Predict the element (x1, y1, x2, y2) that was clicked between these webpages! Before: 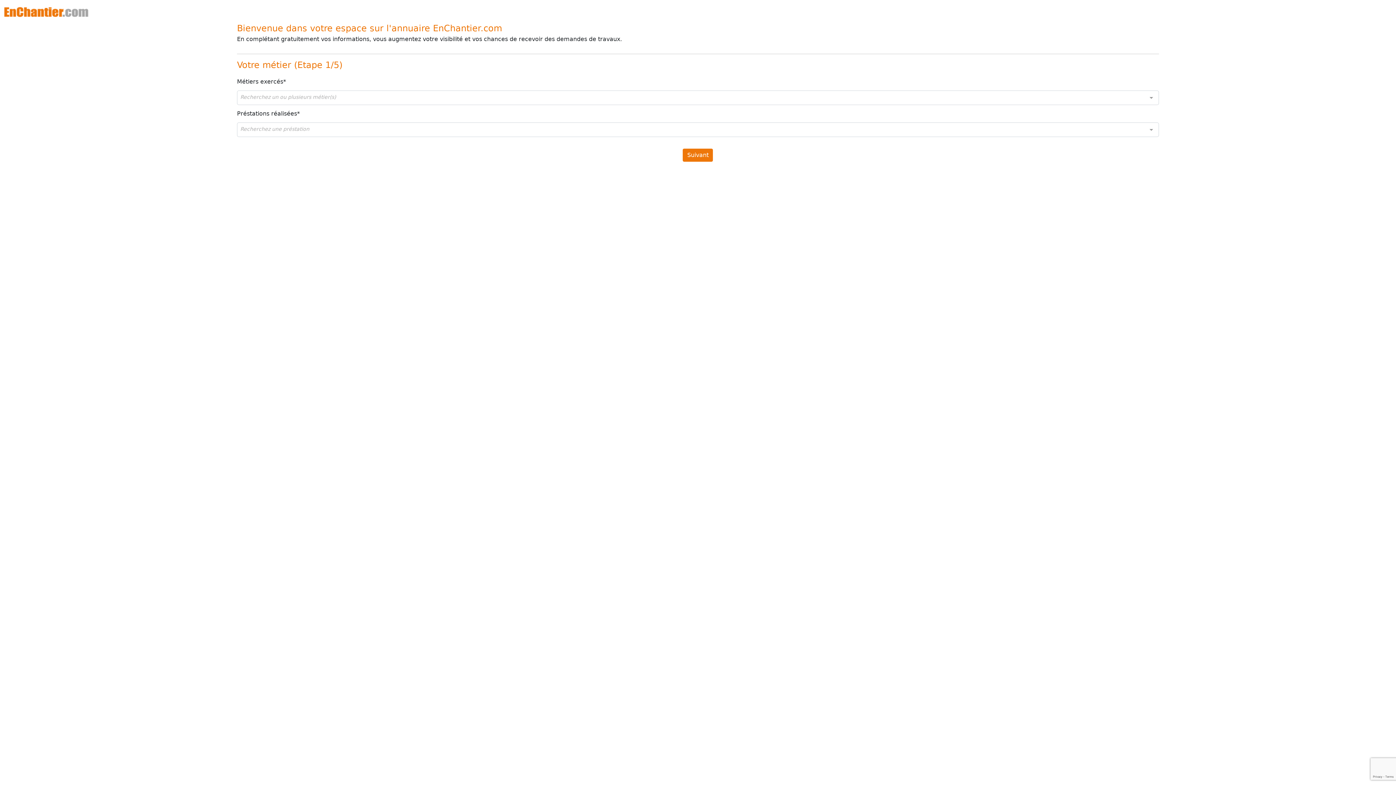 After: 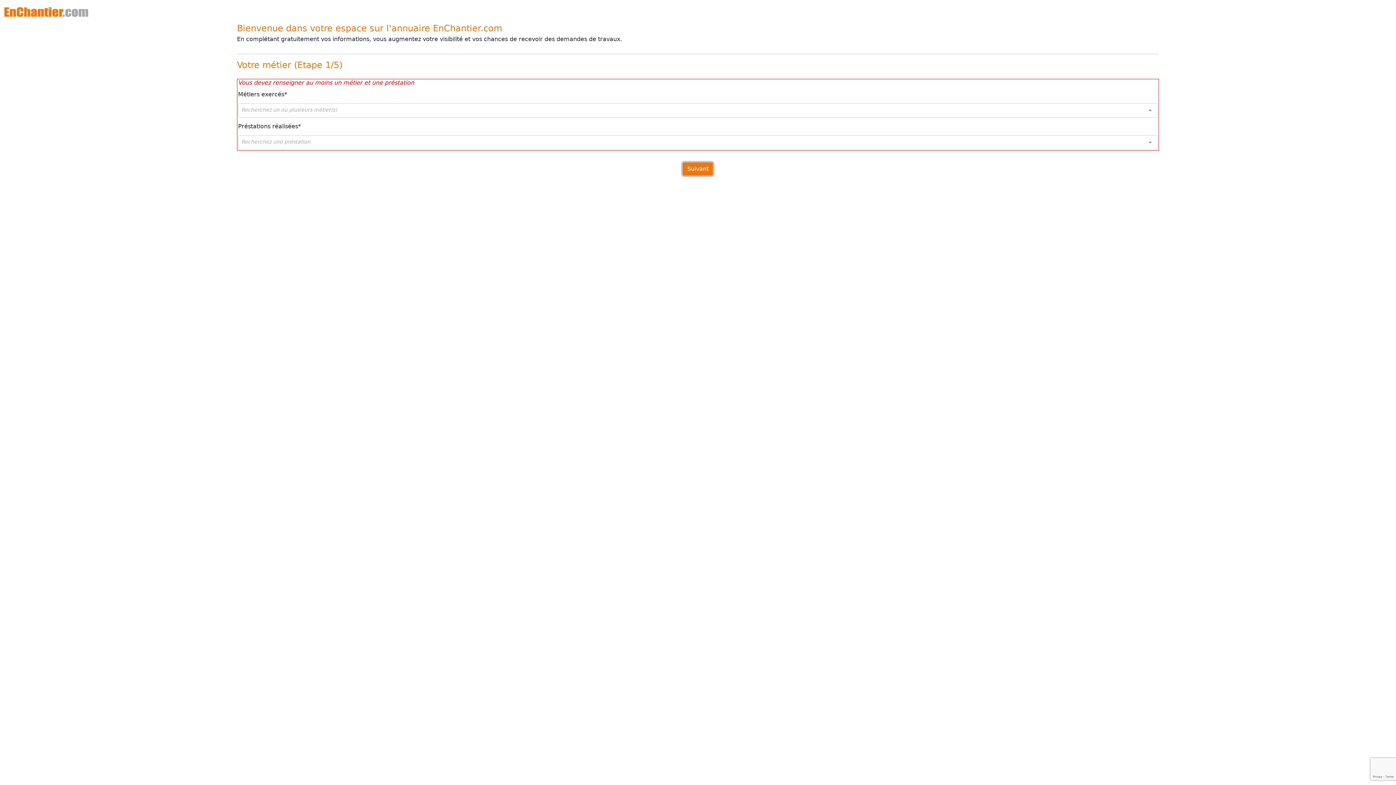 Action: label: Suivant bbox: (683, 148, 713, 161)